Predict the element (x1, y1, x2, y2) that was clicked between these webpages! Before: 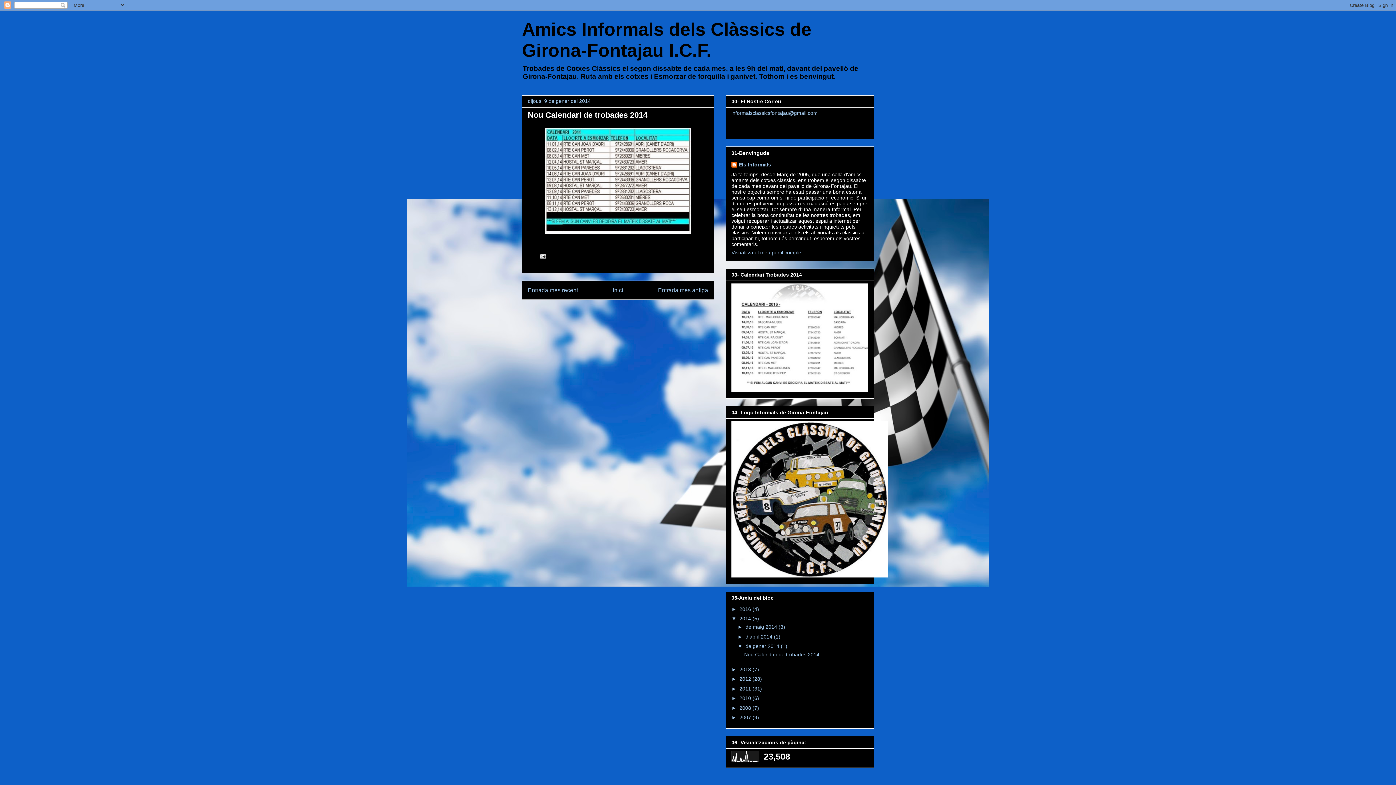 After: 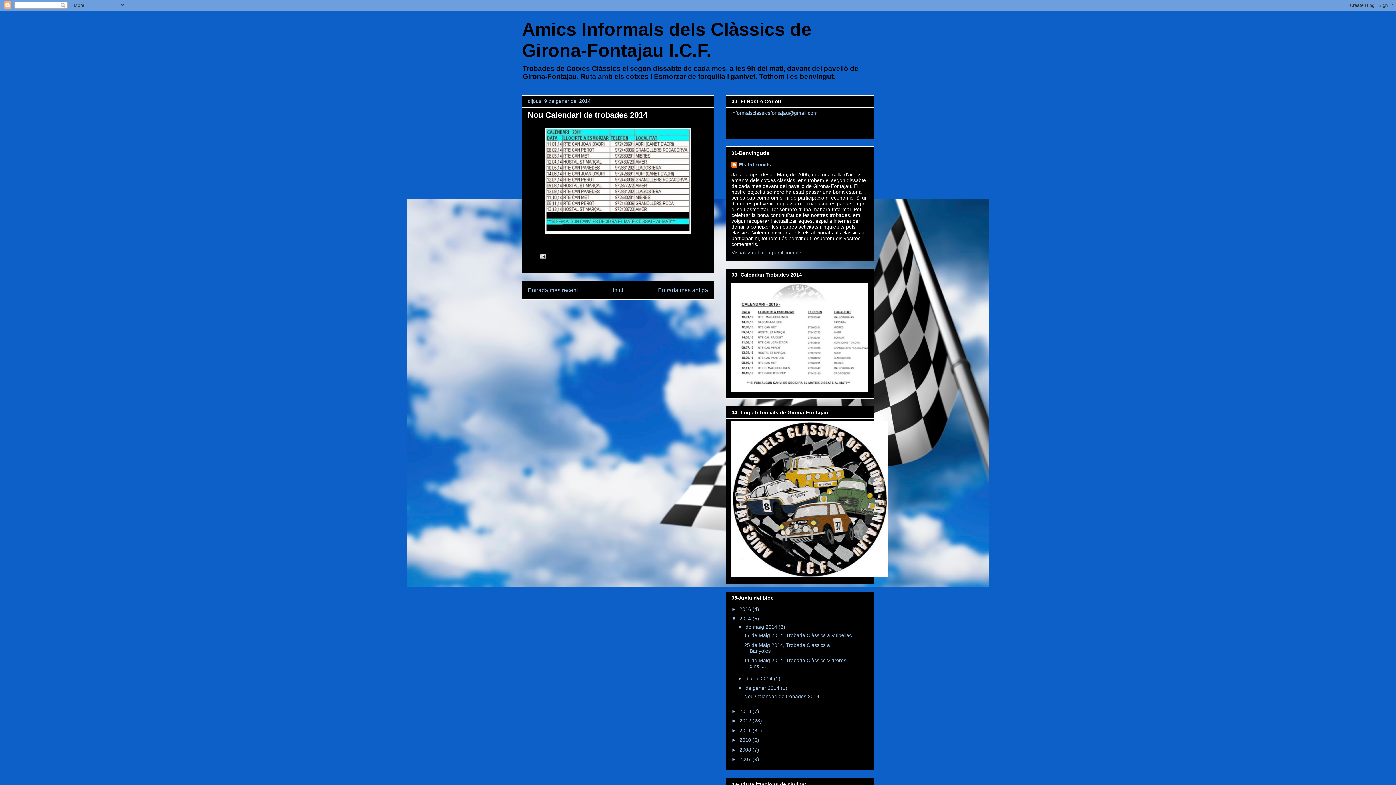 Action: label: ►   bbox: (737, 624, 745, 630)